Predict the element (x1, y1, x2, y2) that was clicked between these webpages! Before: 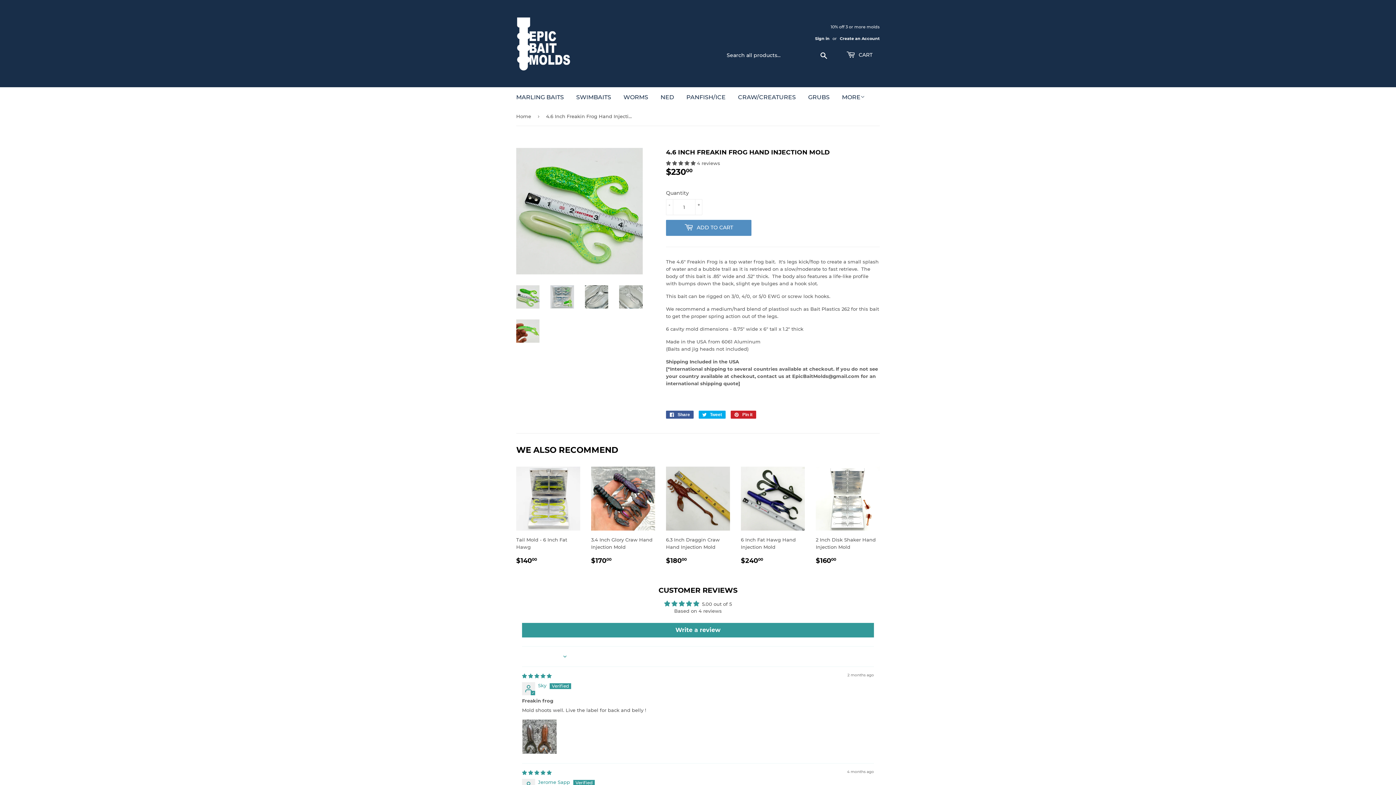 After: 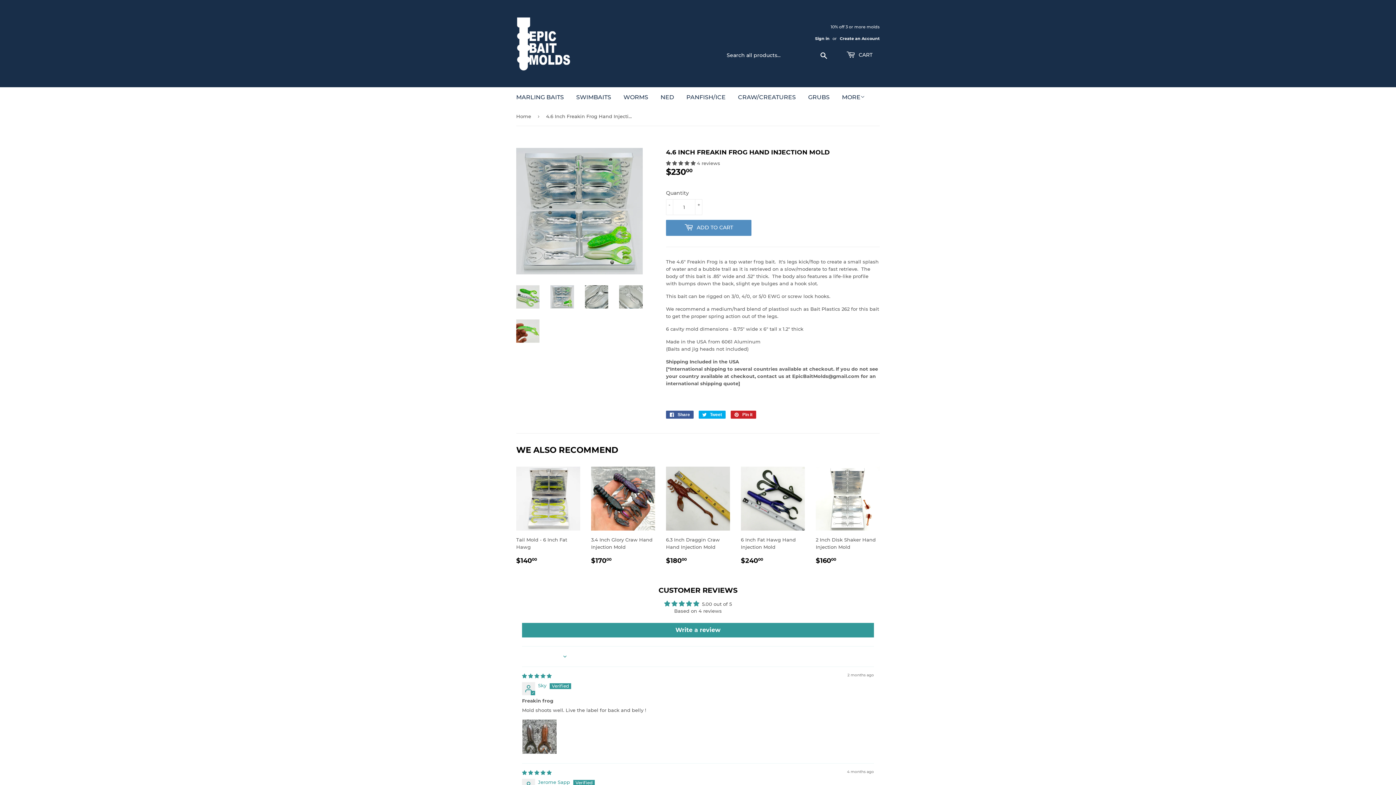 Action: bbox: (550, 285, 574, 308)